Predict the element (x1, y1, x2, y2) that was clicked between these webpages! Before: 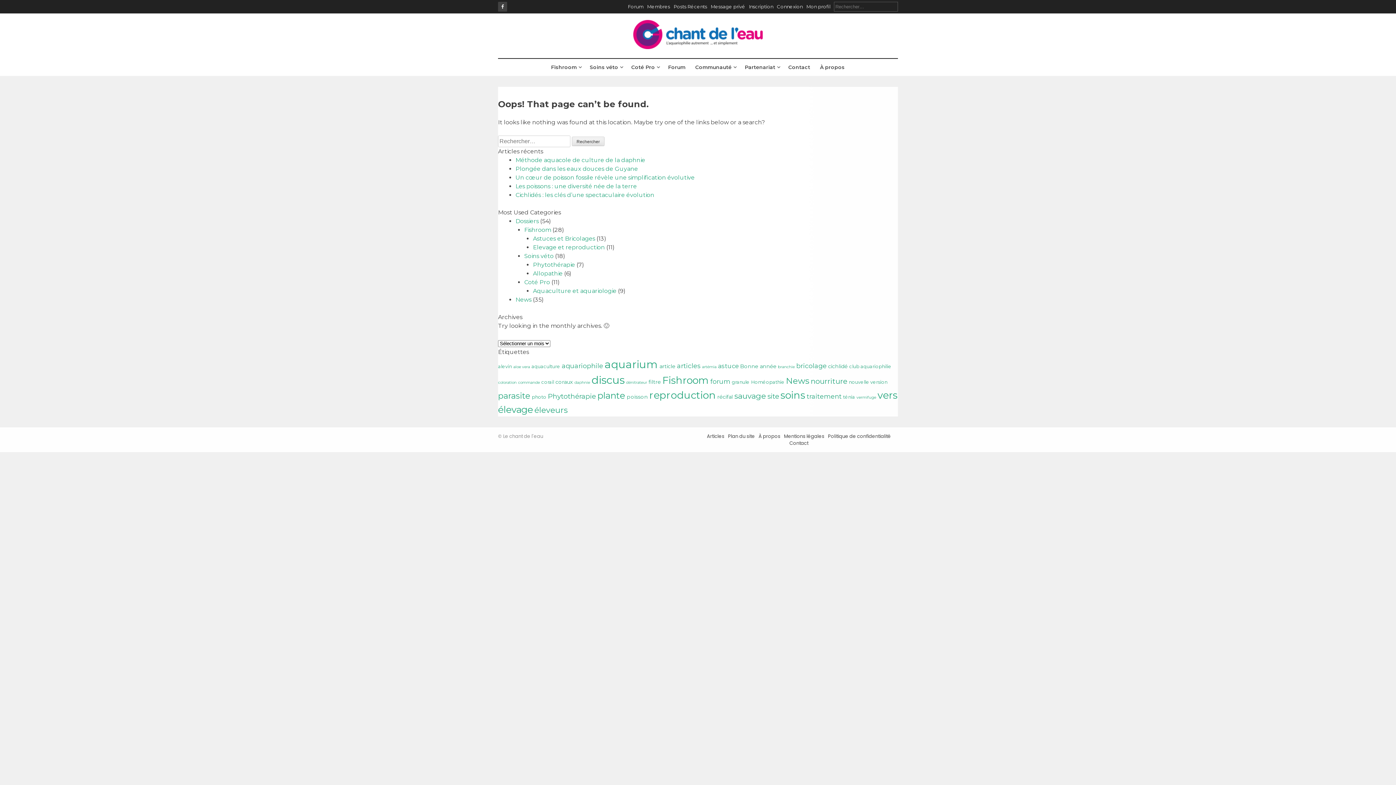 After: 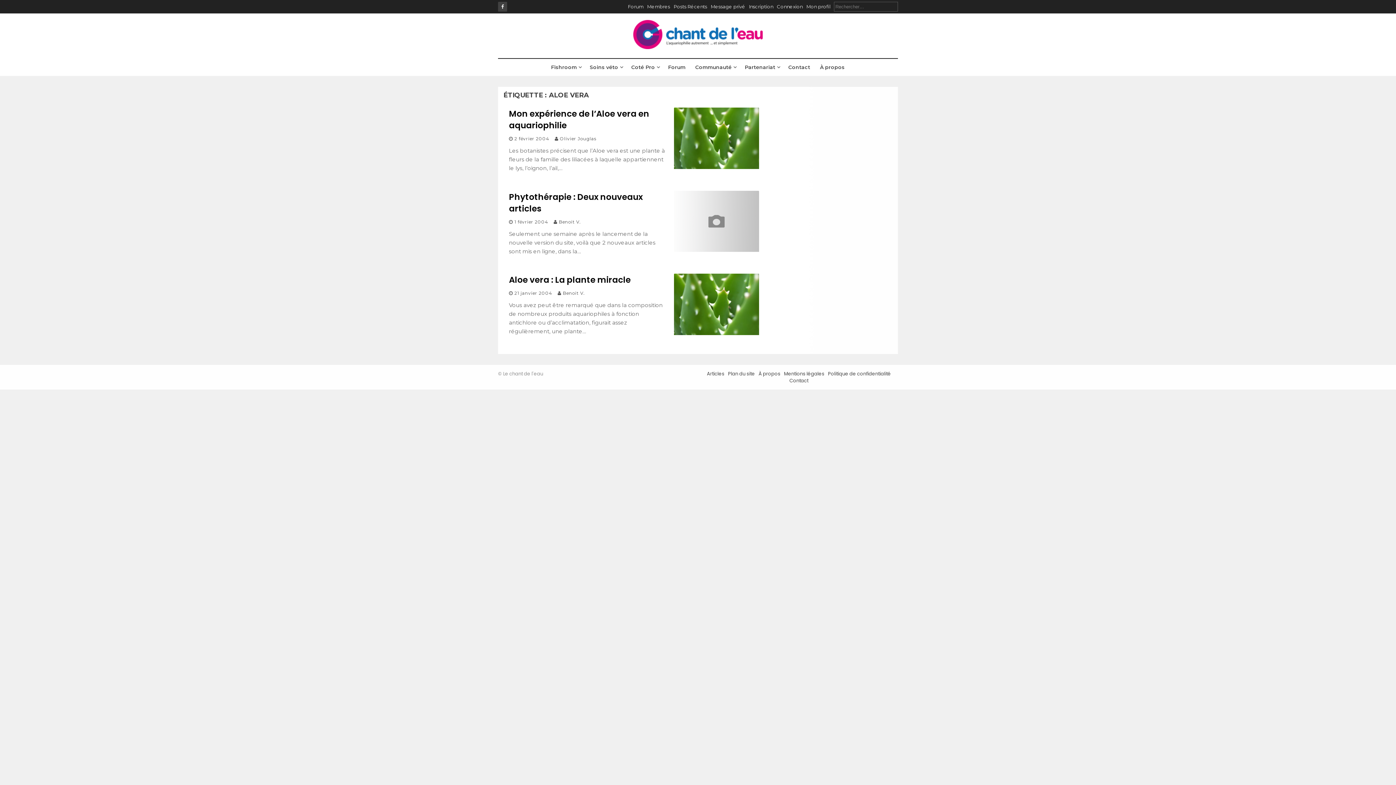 Action: label: aloe vera (3 éléments) bbox: (513, 364, 530, 369)